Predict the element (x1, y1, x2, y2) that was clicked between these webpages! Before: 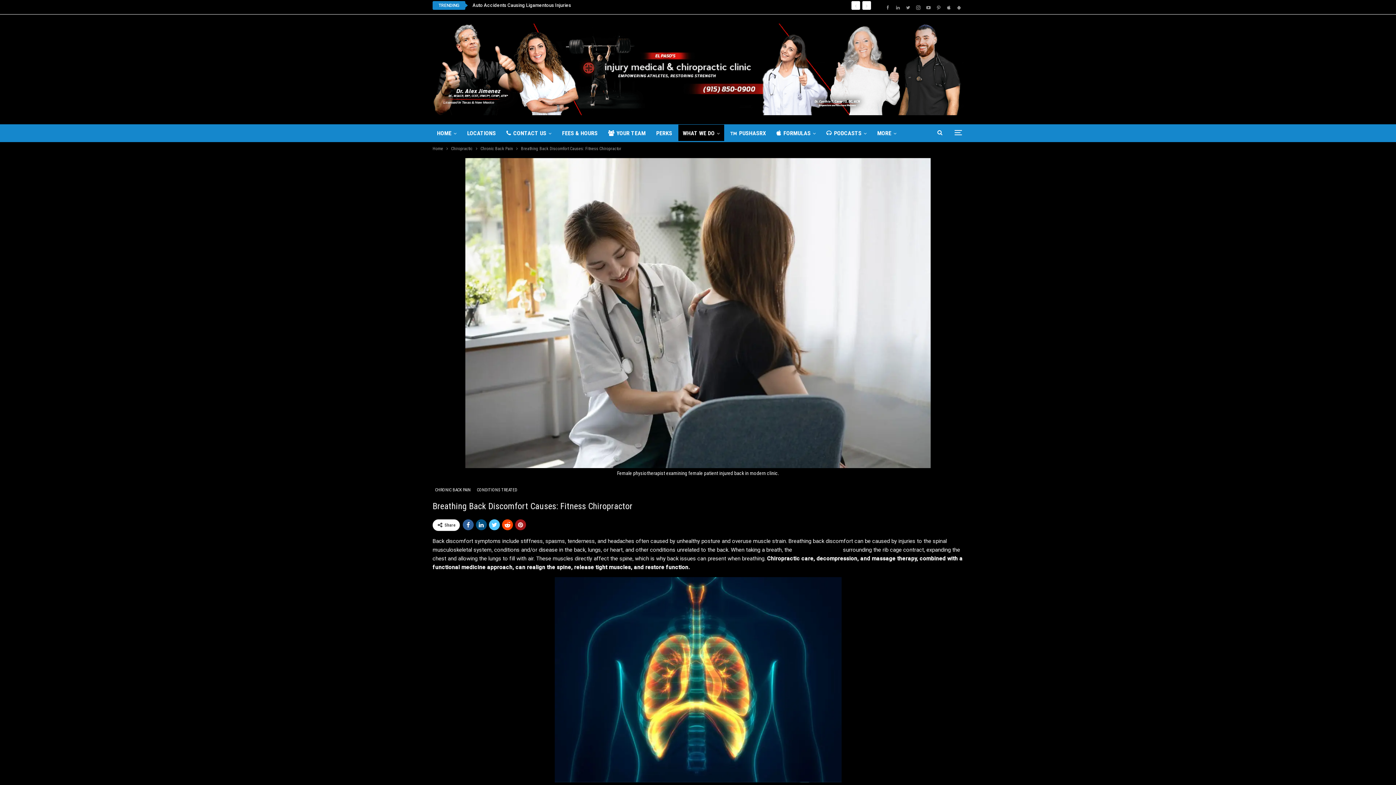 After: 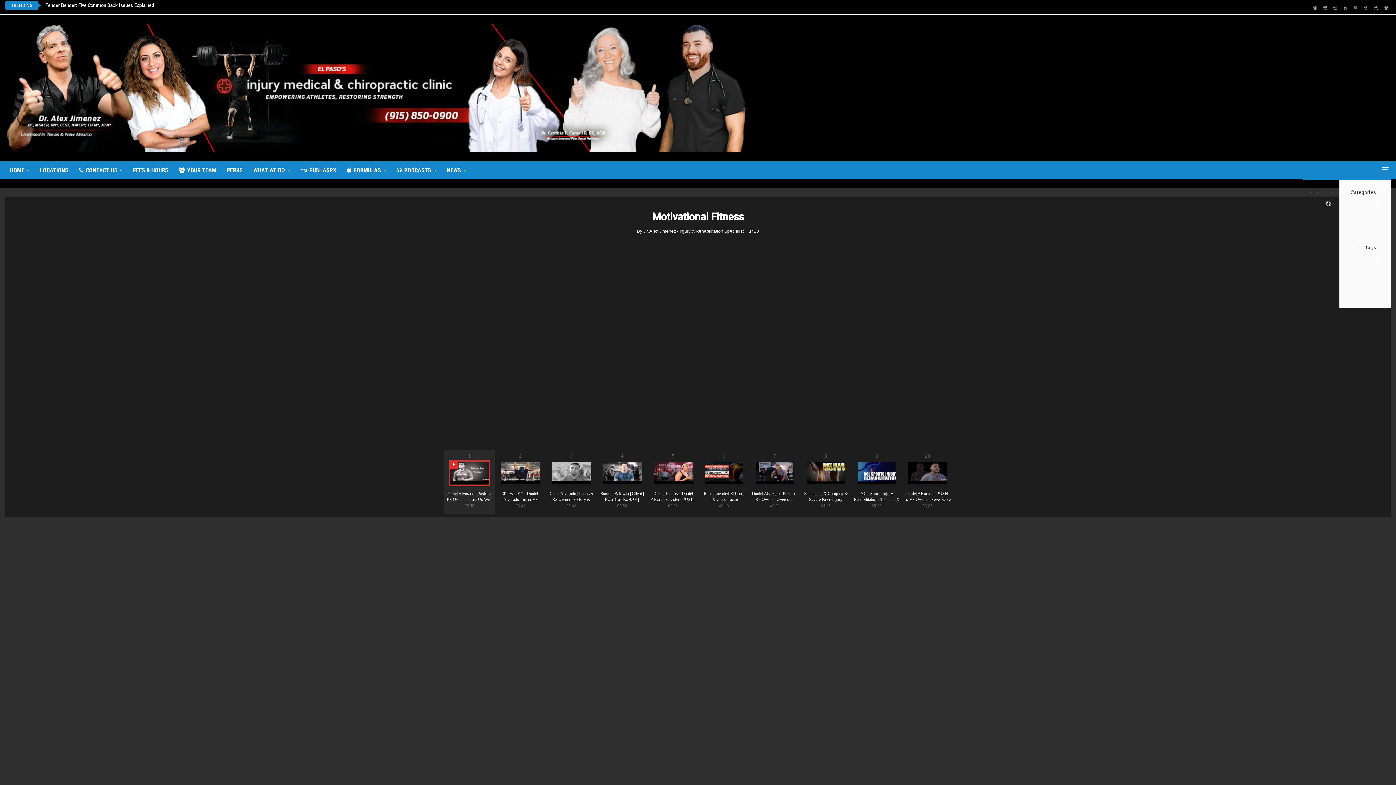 Action: bbox: (432, 144, 443, 152) label: Home